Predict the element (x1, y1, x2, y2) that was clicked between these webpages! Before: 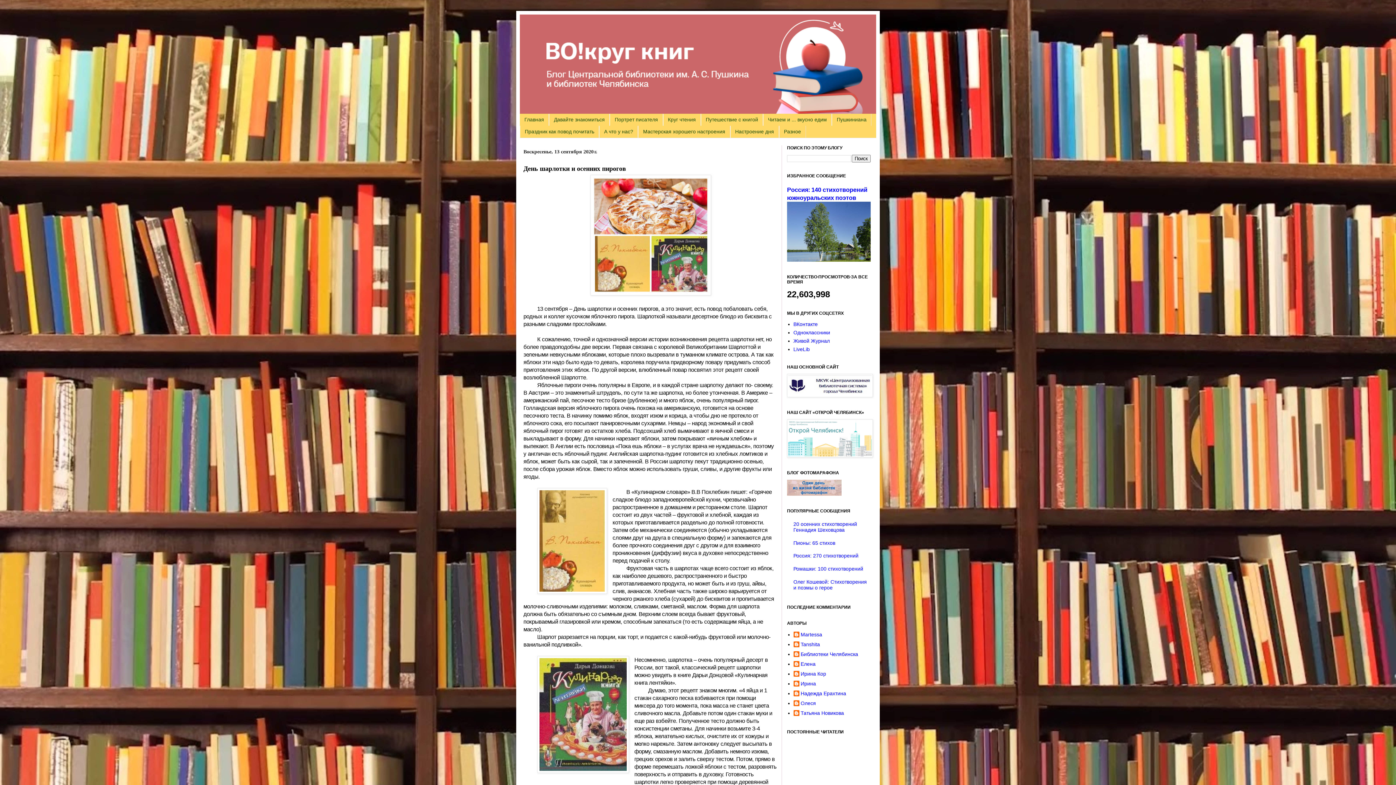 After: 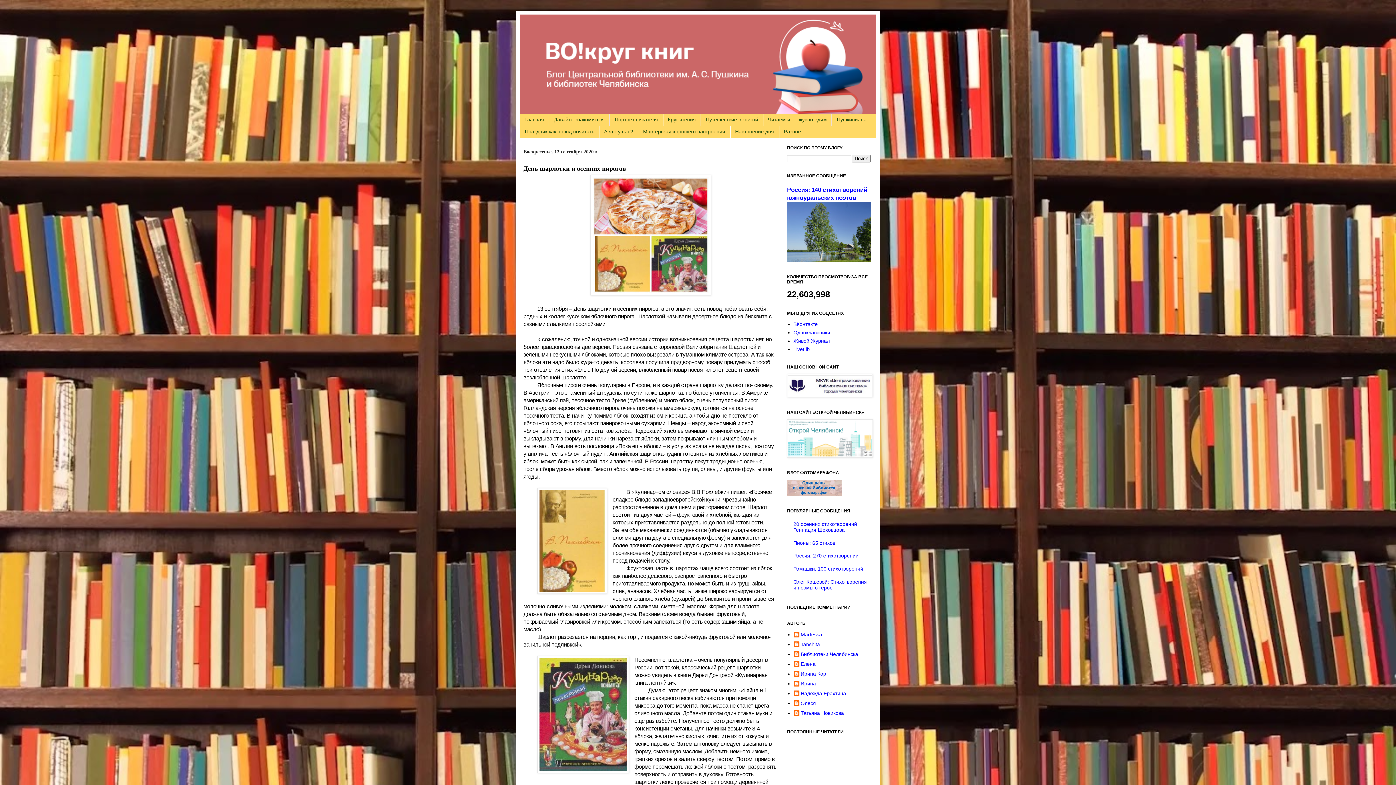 Action: bbox: (787, 453, 873, 458)